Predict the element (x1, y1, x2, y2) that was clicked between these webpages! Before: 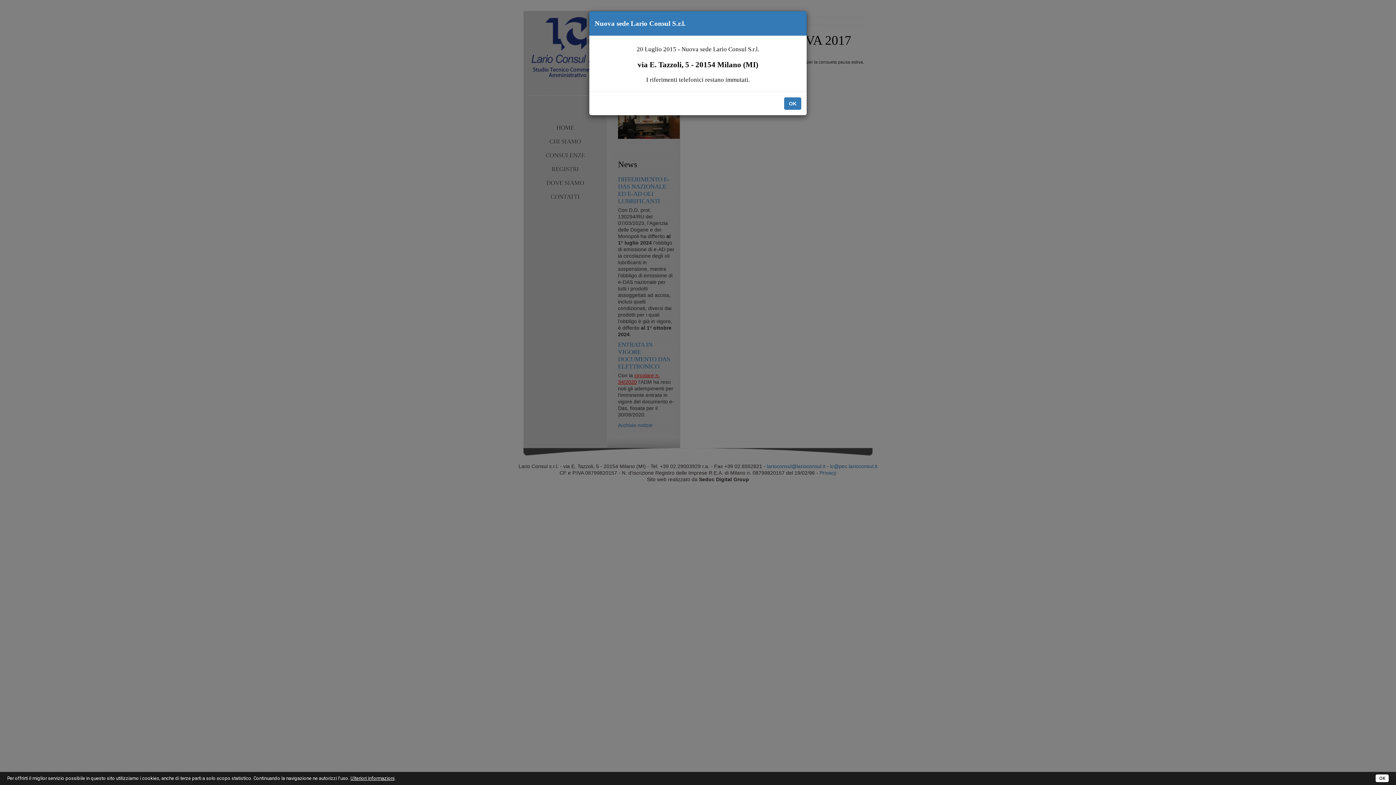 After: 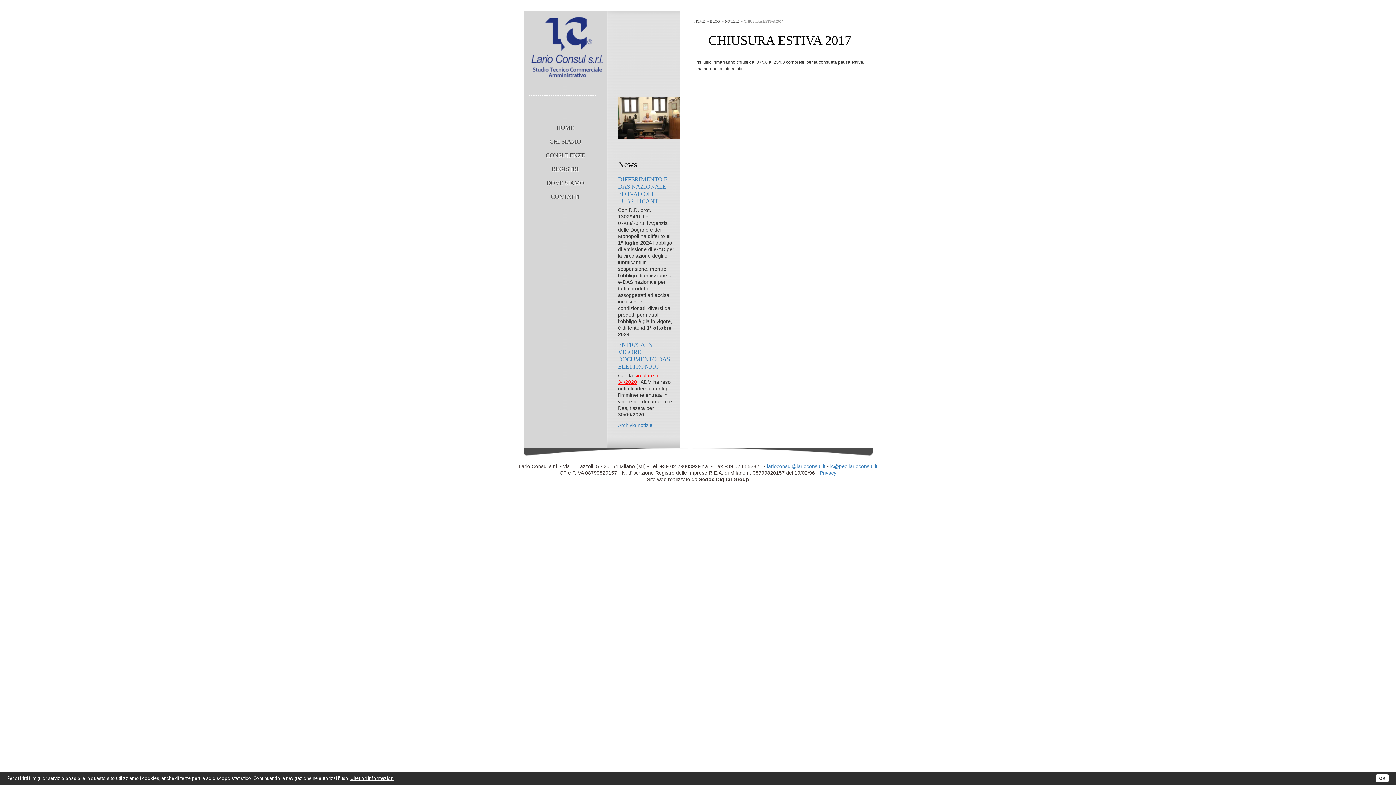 Action: label: OK bbox: (784, 97, 801, 109)